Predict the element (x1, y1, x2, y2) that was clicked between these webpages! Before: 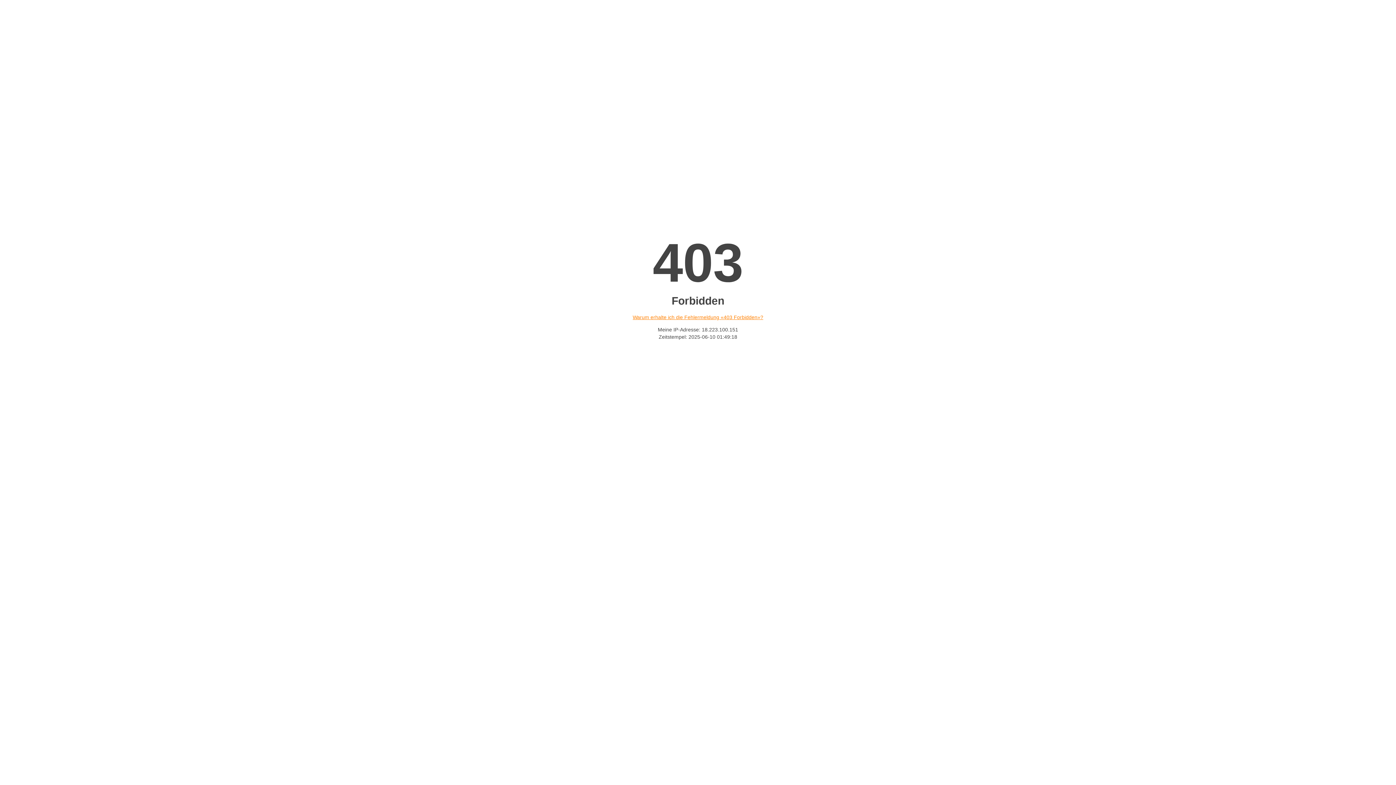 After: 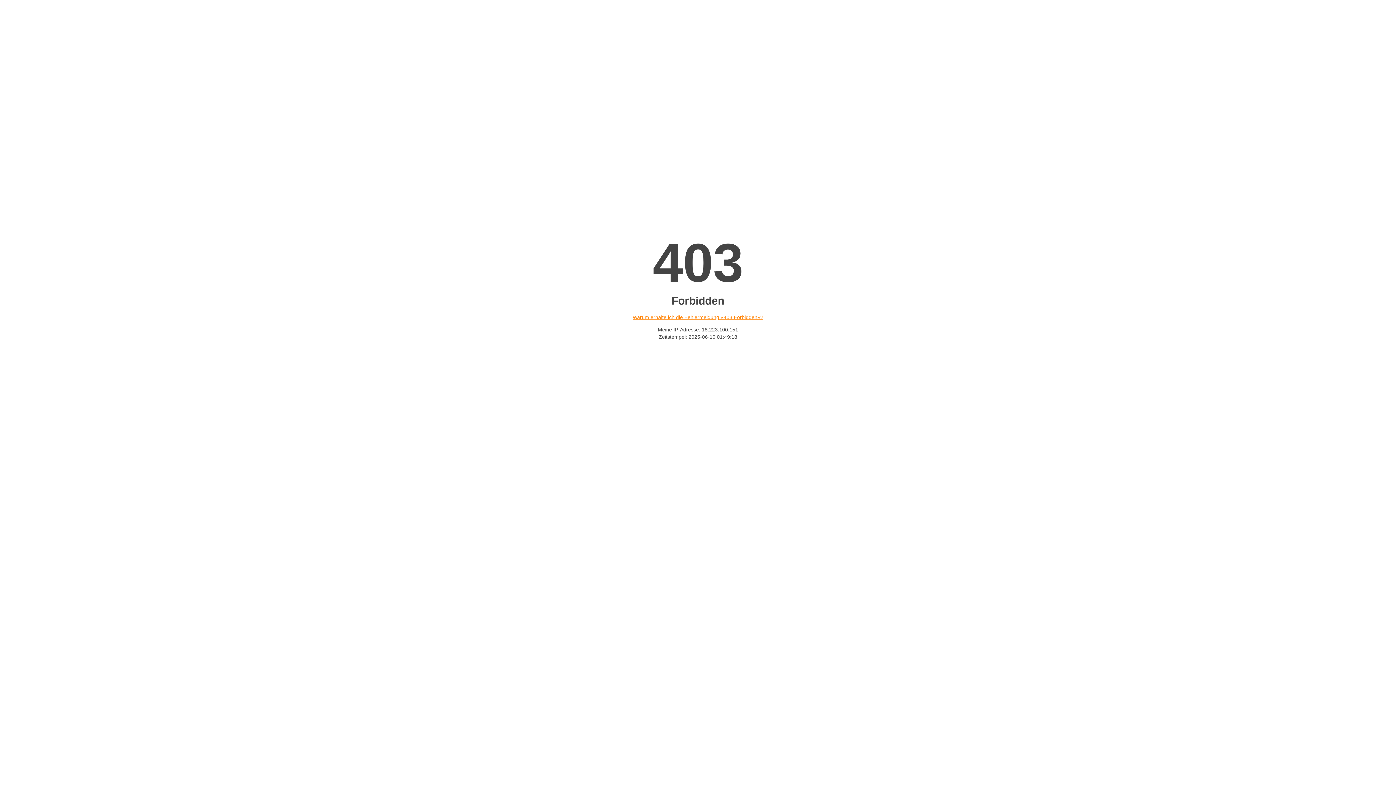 Action: bbox: (632, 314, 763, 320) label: Warum erhalte ich die Fehlermeldung «403 Forbidden»?